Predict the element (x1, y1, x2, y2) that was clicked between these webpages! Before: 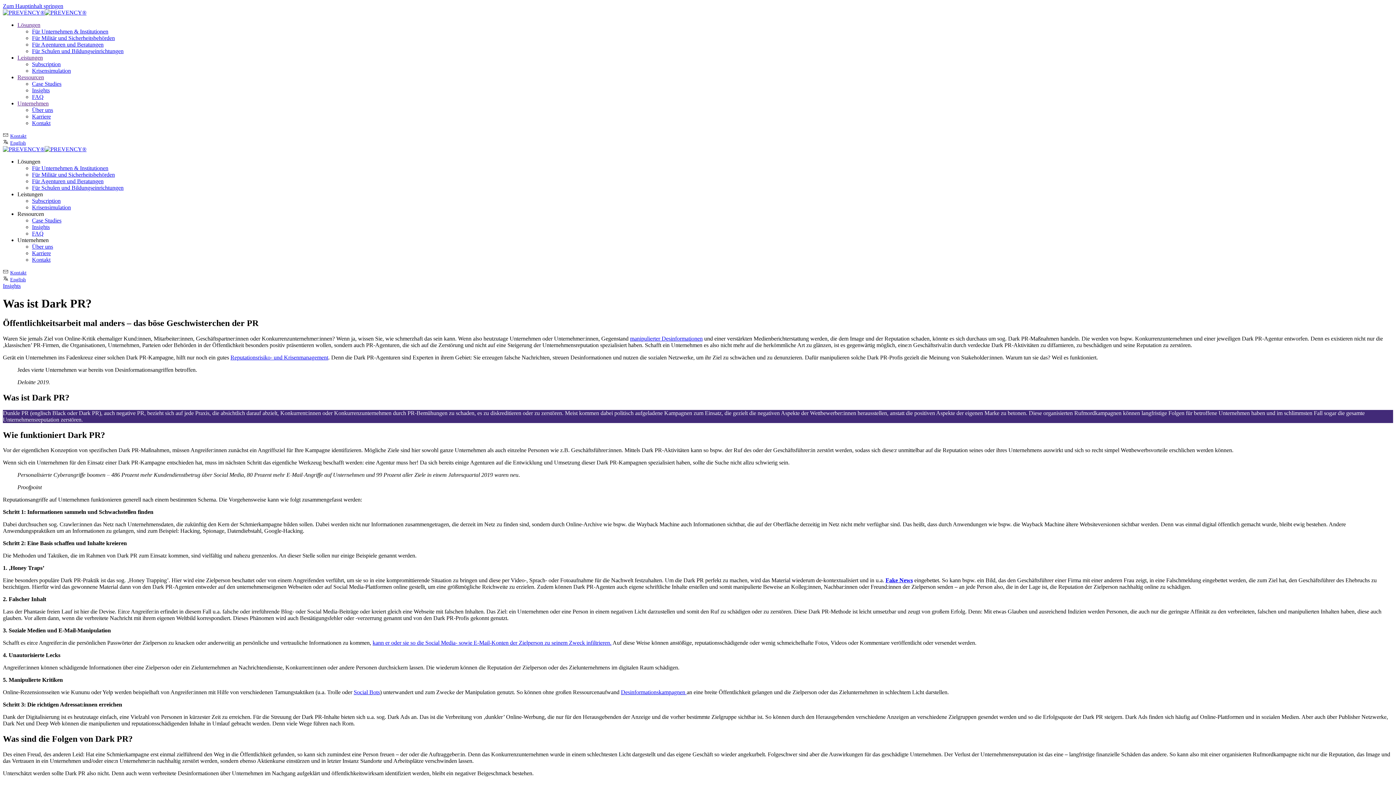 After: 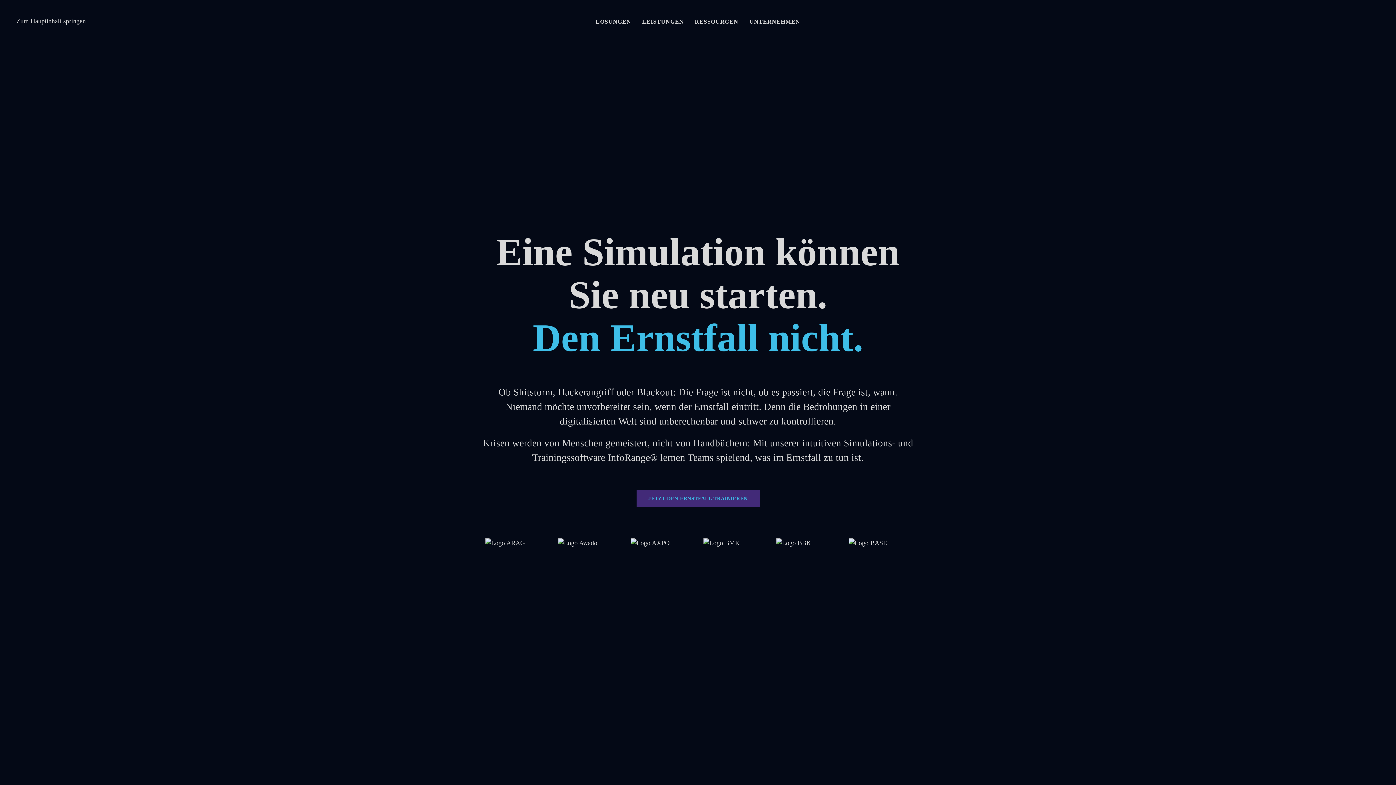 Action: label: Zurück zur Startseite bbox: (2, 146, 86, 152)